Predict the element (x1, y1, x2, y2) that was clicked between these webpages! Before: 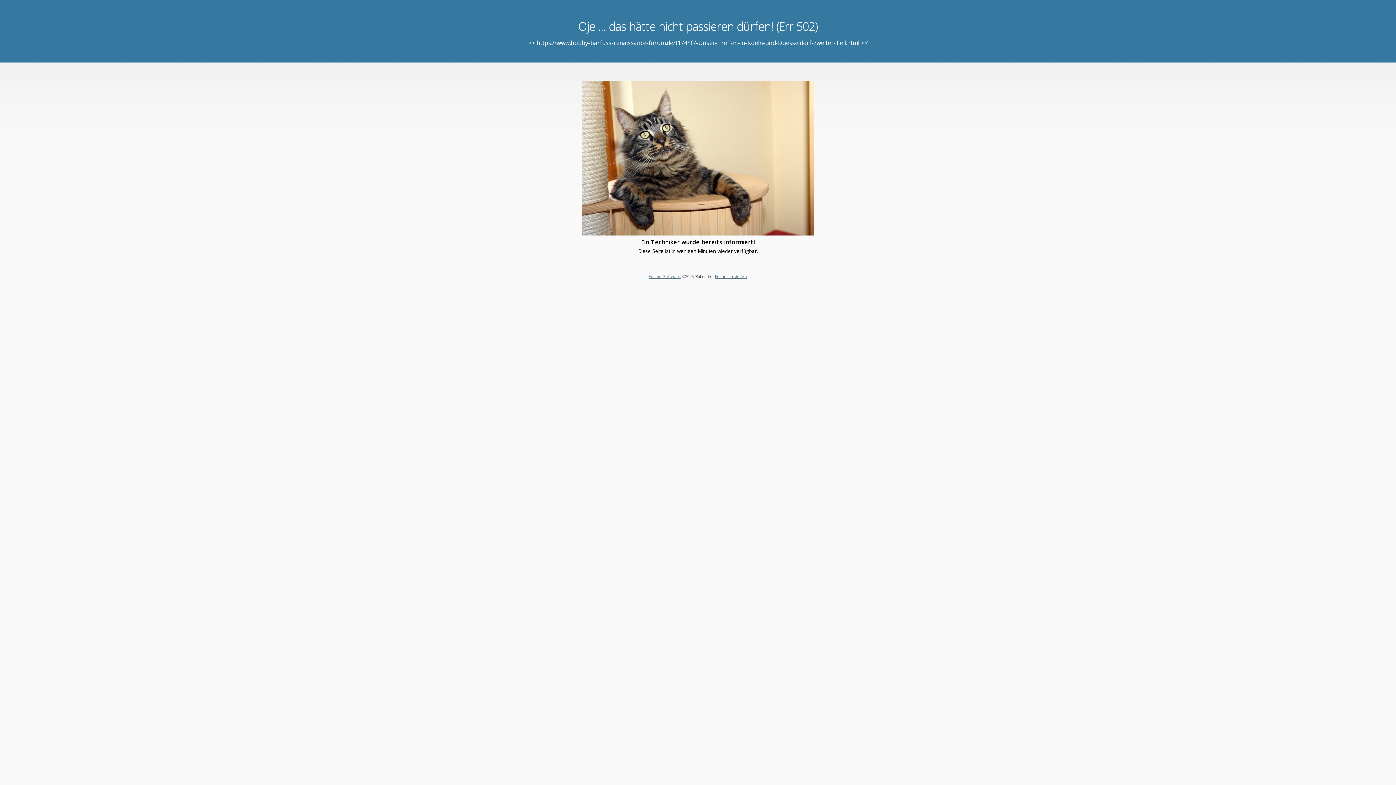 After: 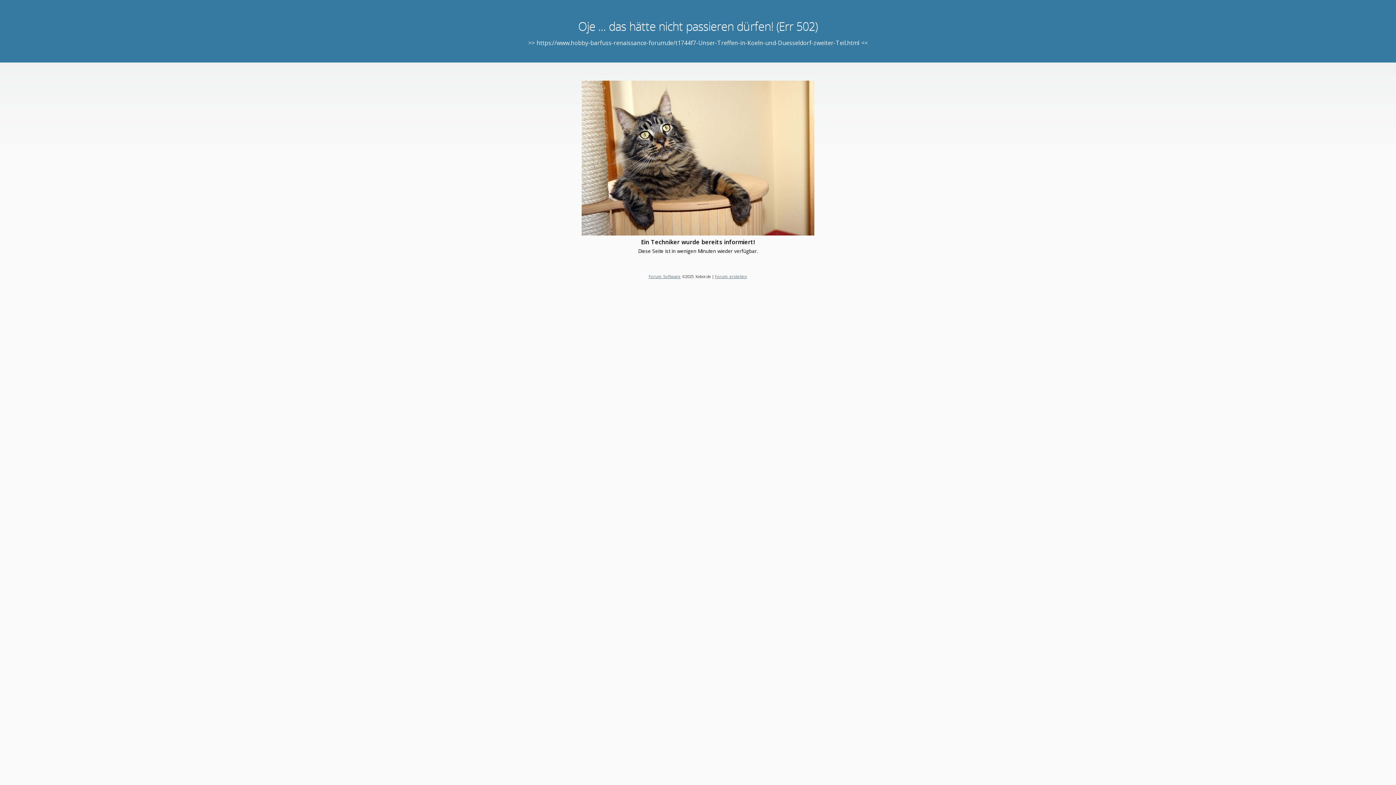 Action: label: Forum Software bbox: (648, 273, 680, 279)